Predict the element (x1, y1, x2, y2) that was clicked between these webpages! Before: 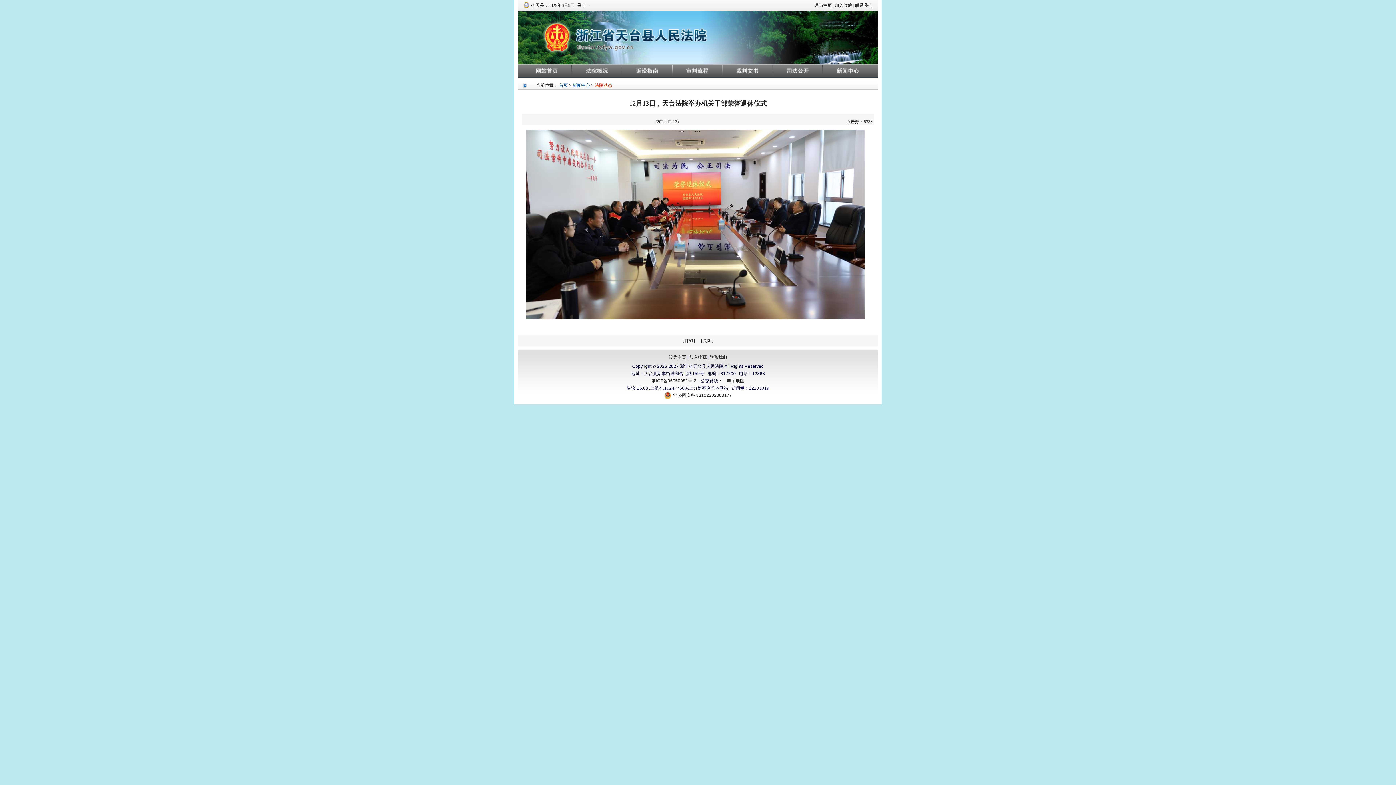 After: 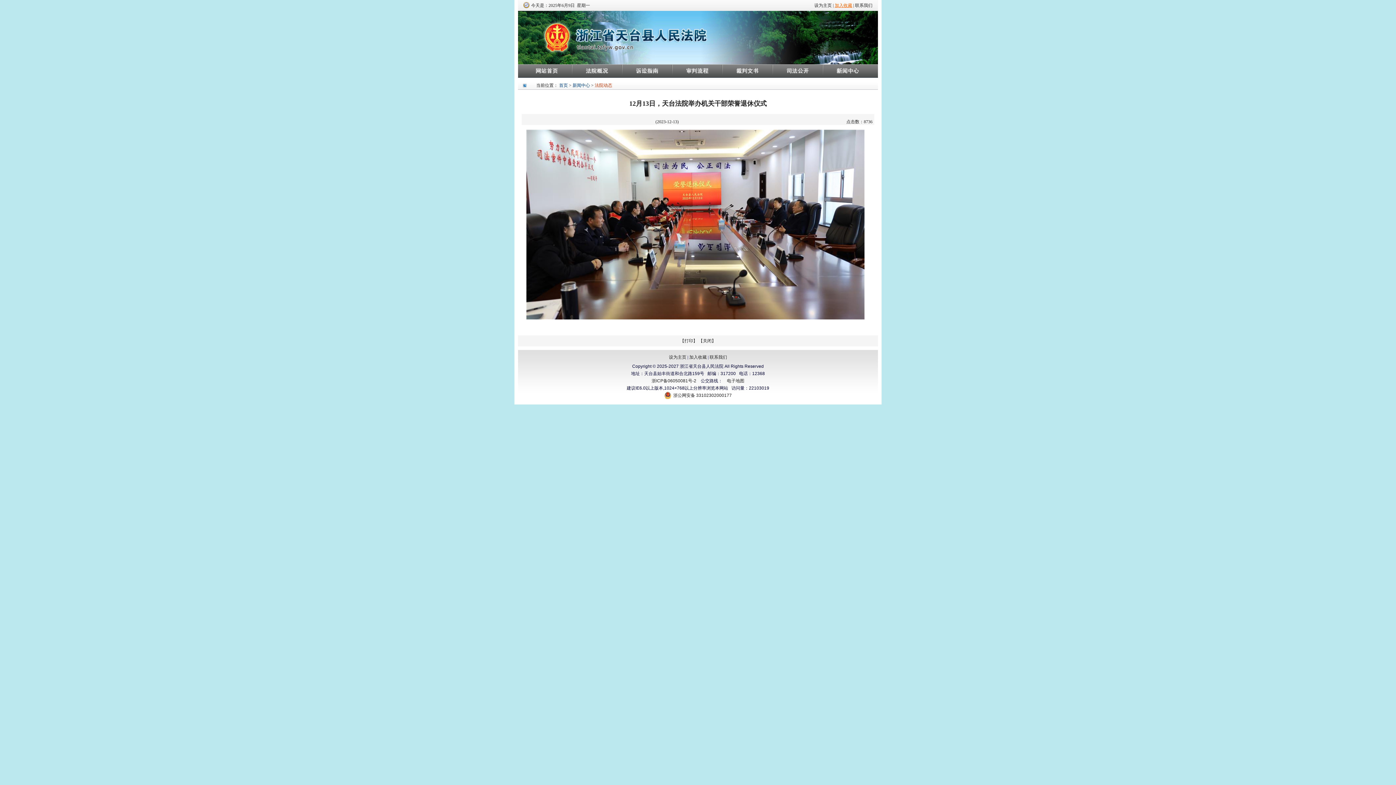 Action: label: 加入收藏 bbox: (834, 2, 852, 8)